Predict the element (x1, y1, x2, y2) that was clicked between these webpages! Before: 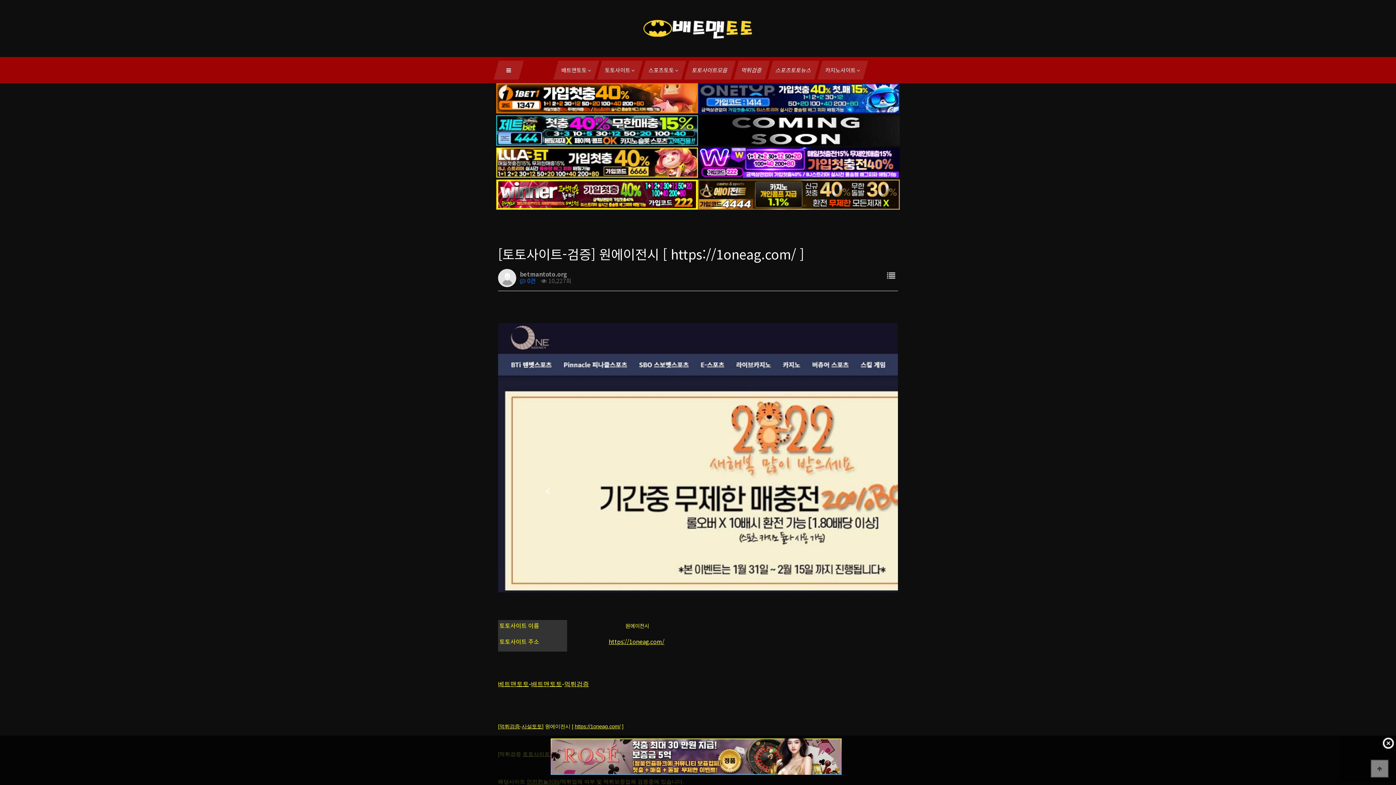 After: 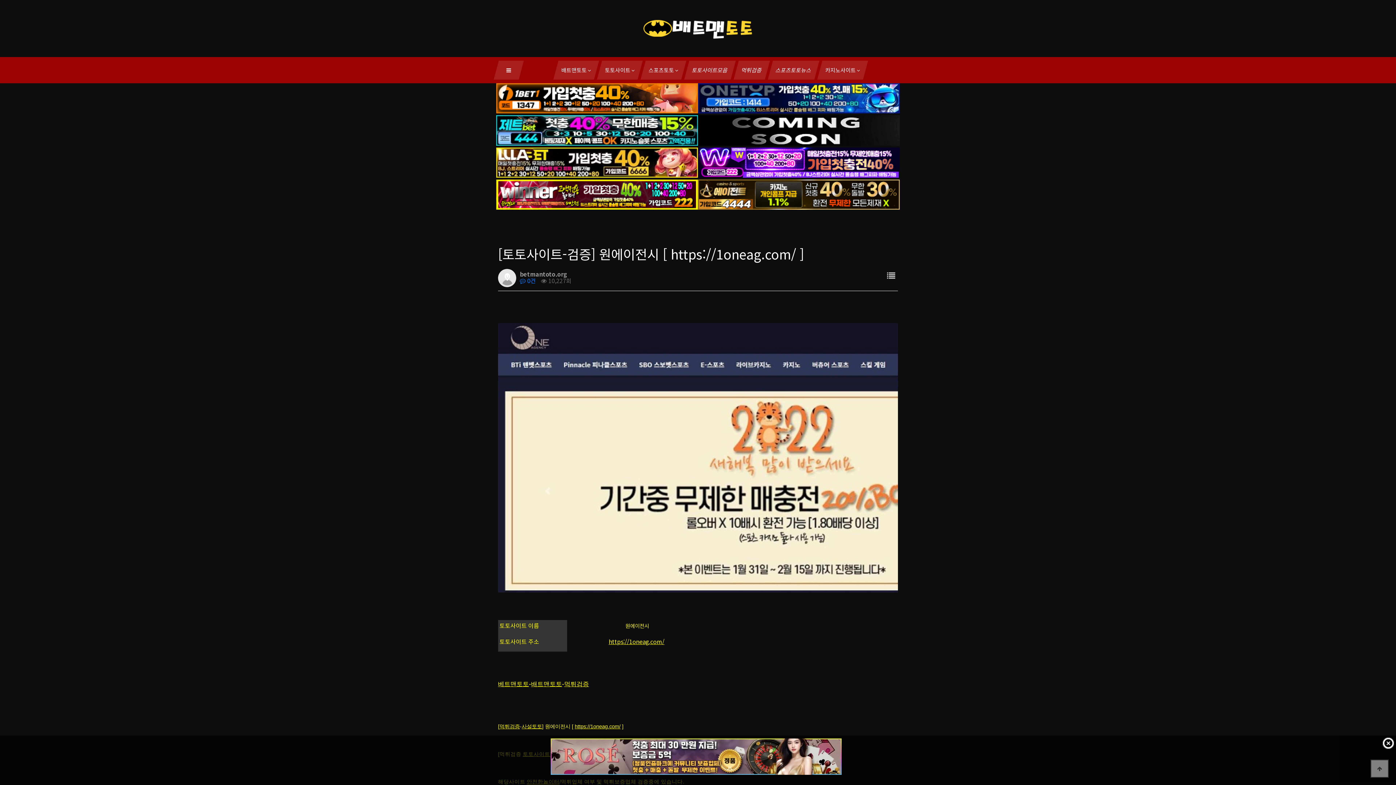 Action: bbox: (496, 157, 698, 165)